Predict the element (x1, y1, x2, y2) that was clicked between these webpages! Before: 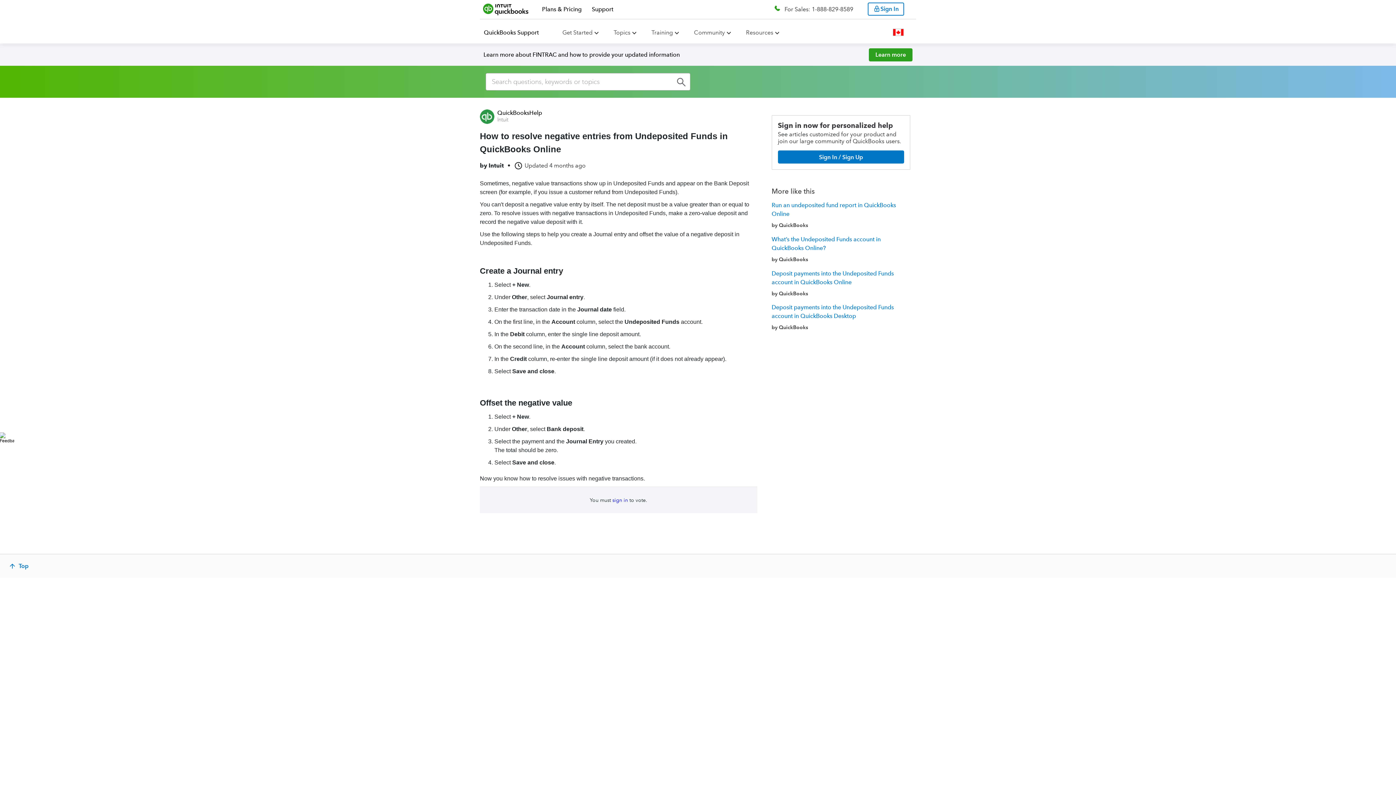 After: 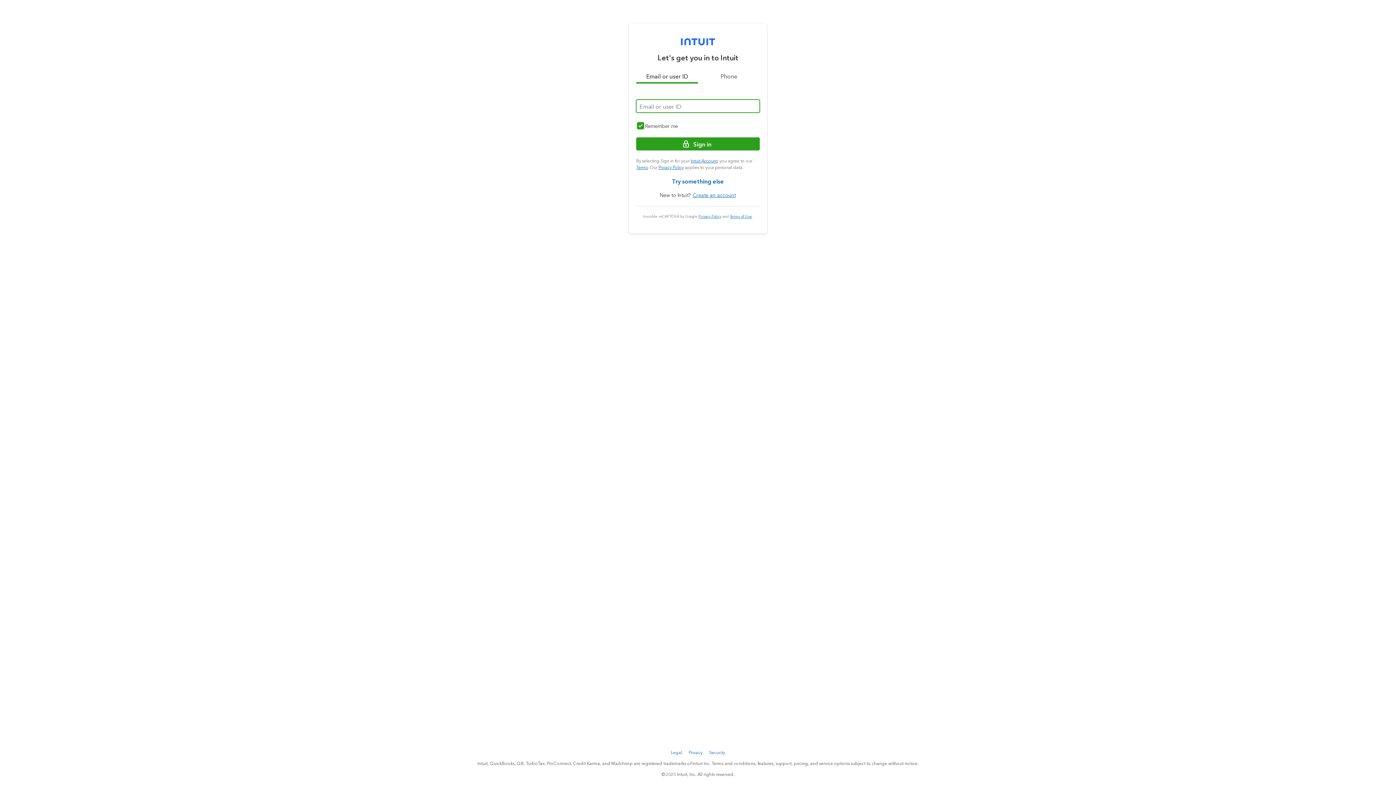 Action: bbox: (868, 2, 904, 15) label: Sign In